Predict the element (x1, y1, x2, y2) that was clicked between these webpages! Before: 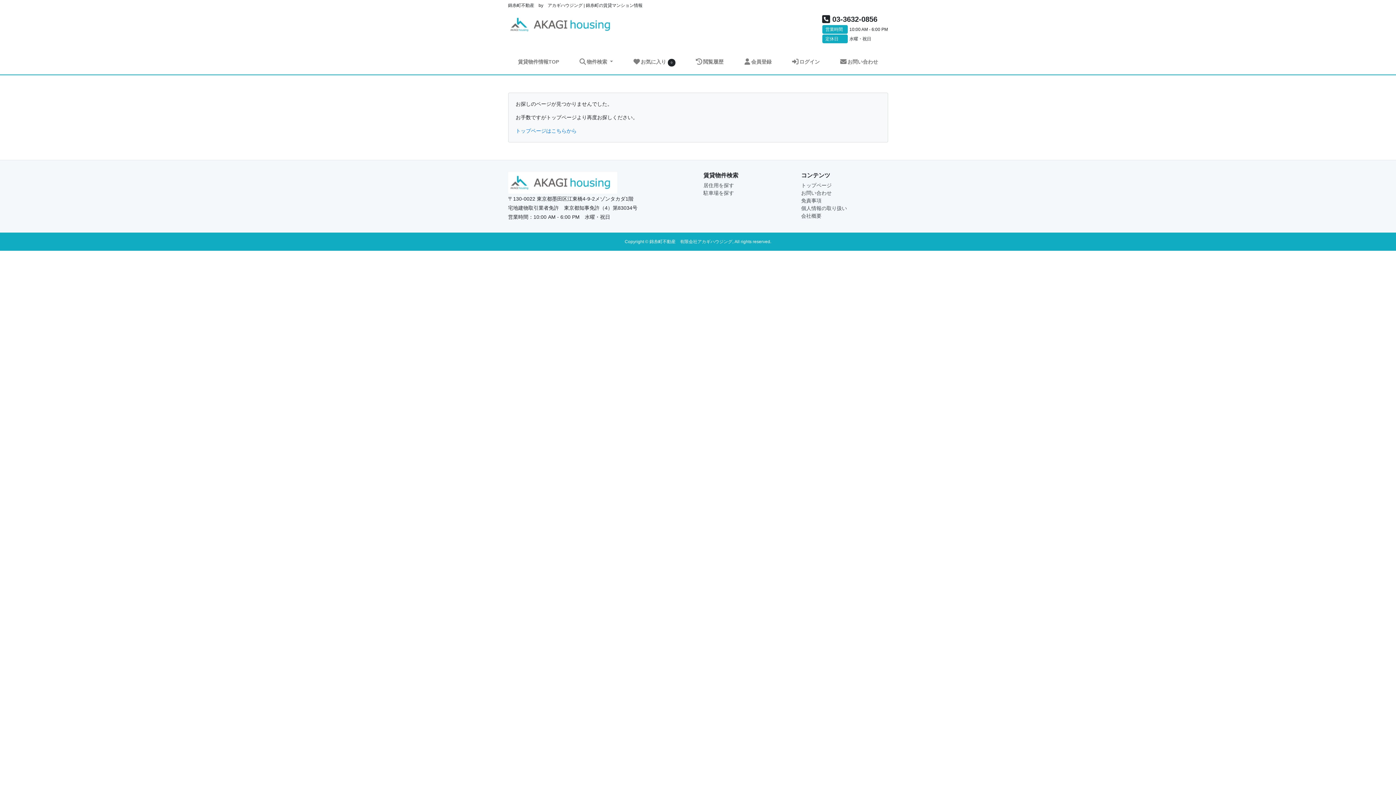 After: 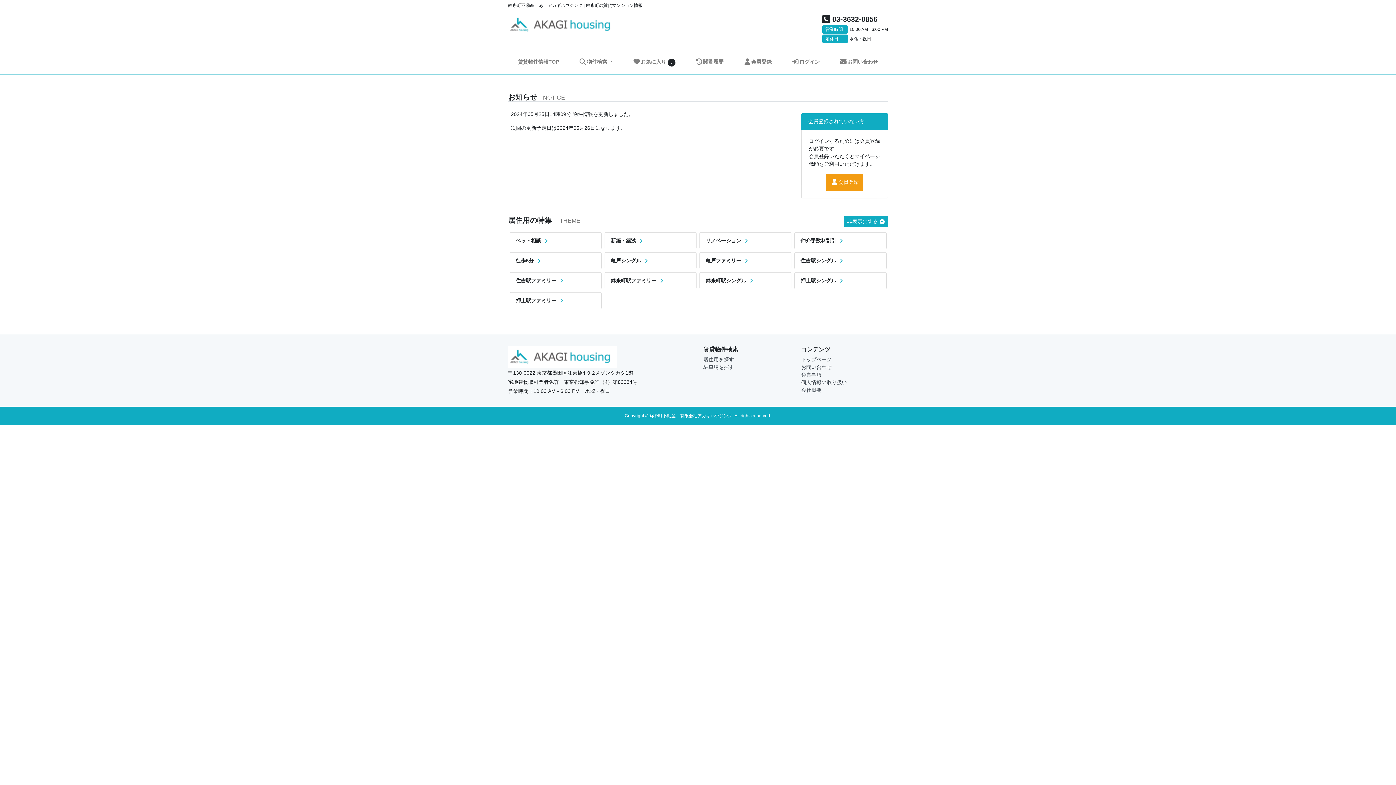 Action: bbox: (515, 49, 562, 74) label: 賃貸物件情報TOP